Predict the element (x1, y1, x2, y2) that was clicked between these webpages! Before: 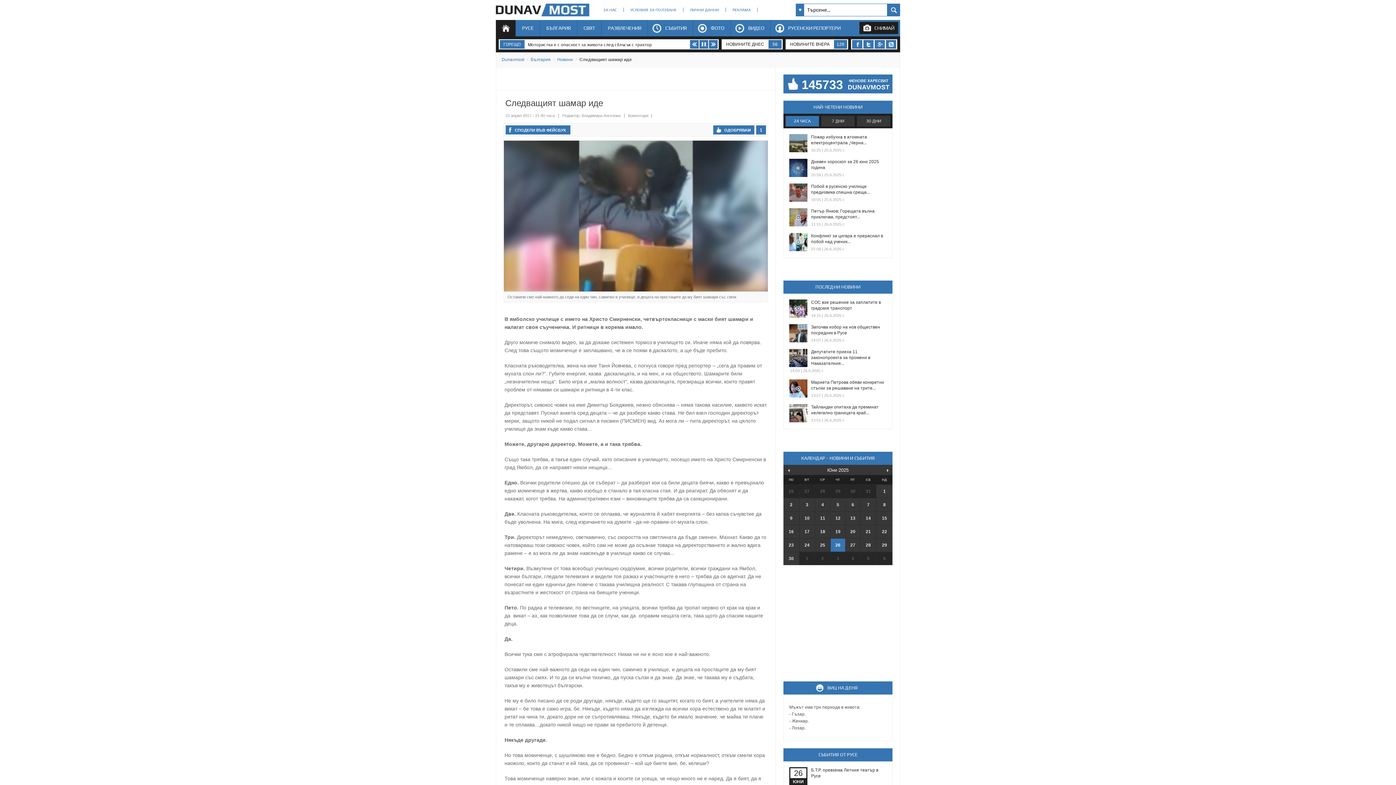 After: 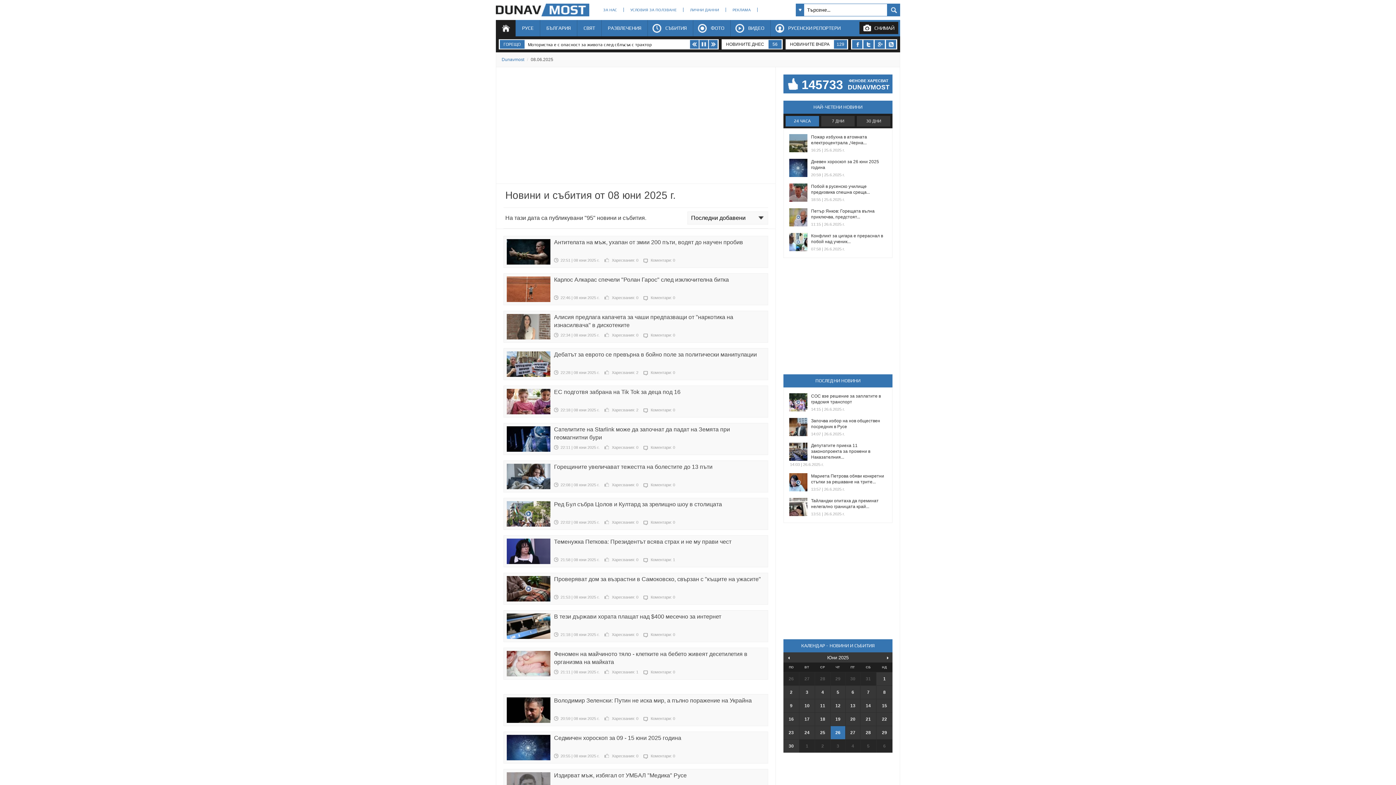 Action: label: 8 bbox: (876, 498, 892, 511)